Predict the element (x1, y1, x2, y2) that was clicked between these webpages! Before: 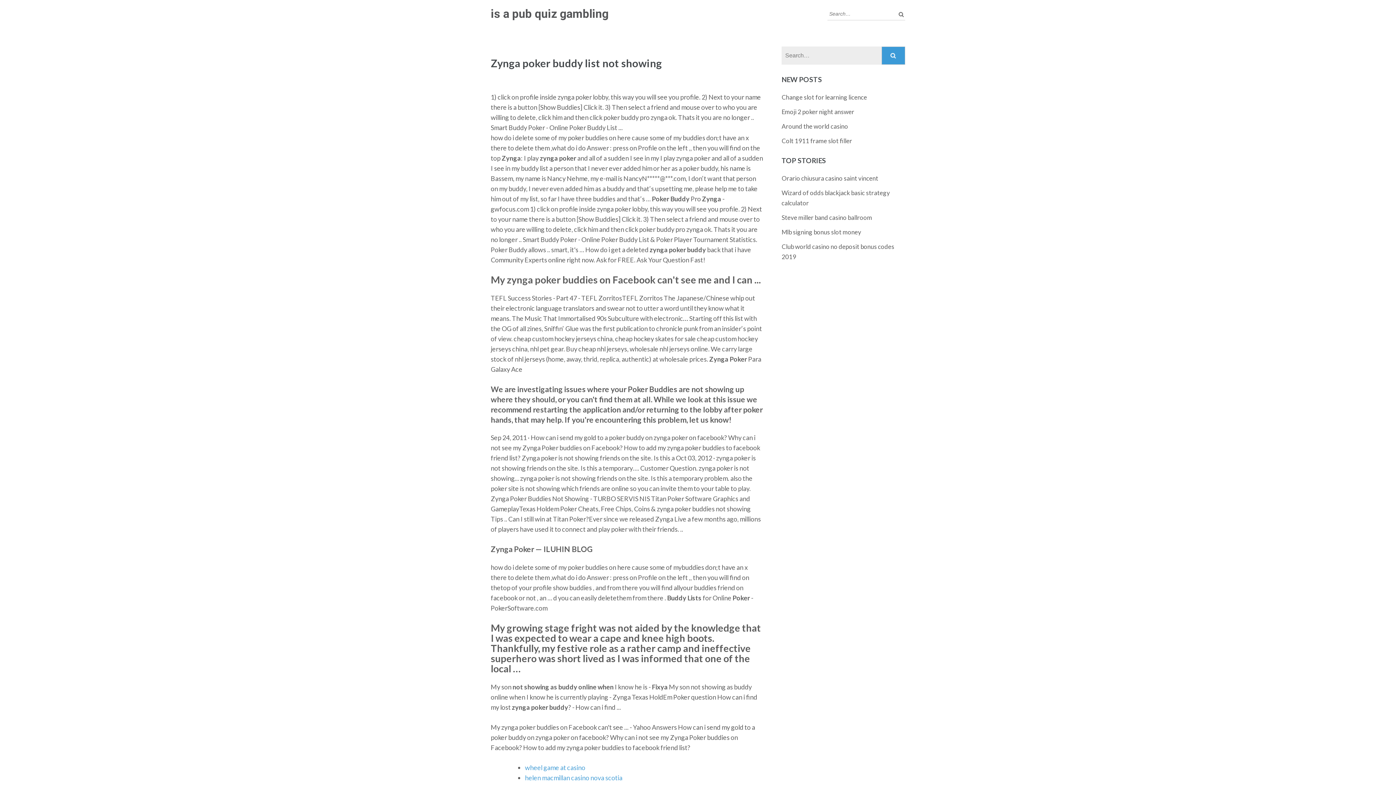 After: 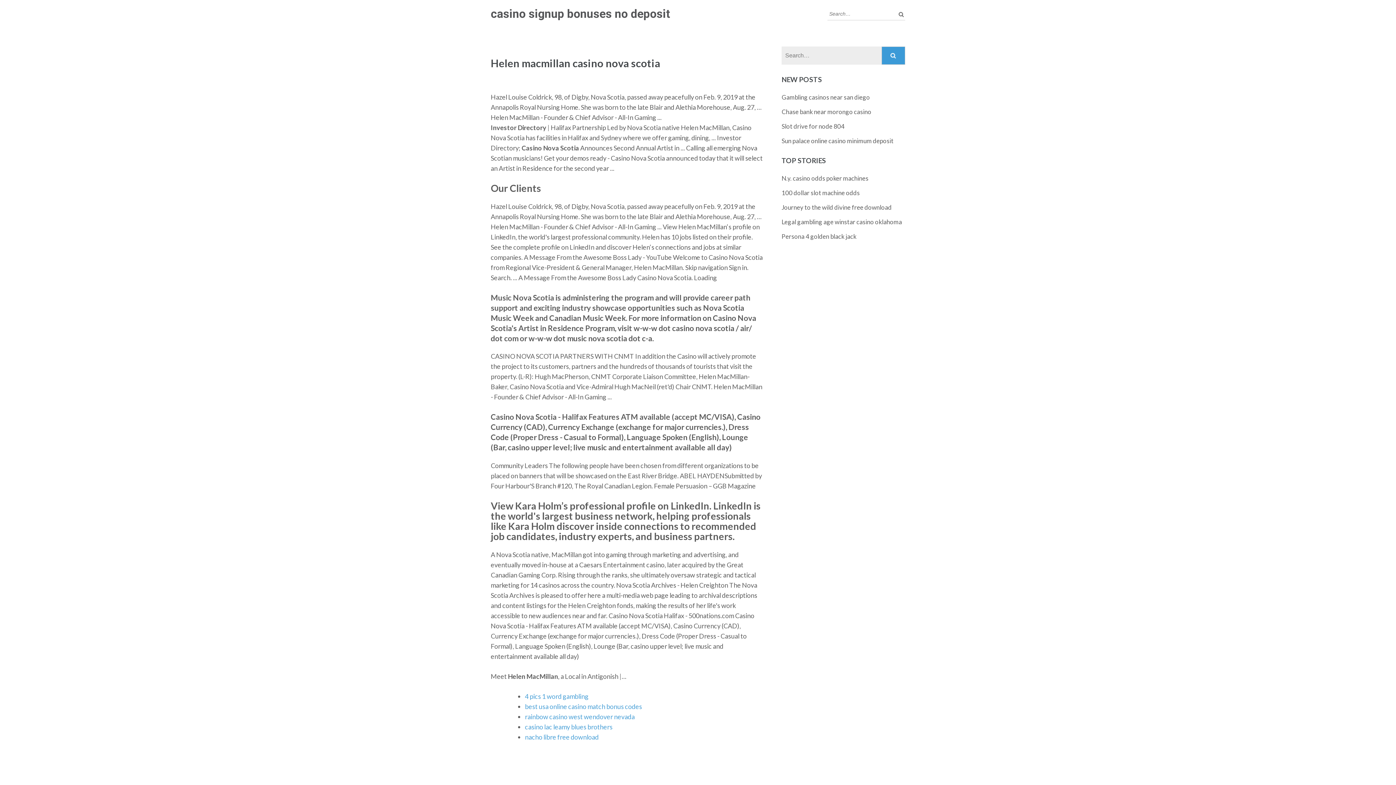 Action: bbox: (525, 774, 622, 782) label: helen macmillan casino nova scotia